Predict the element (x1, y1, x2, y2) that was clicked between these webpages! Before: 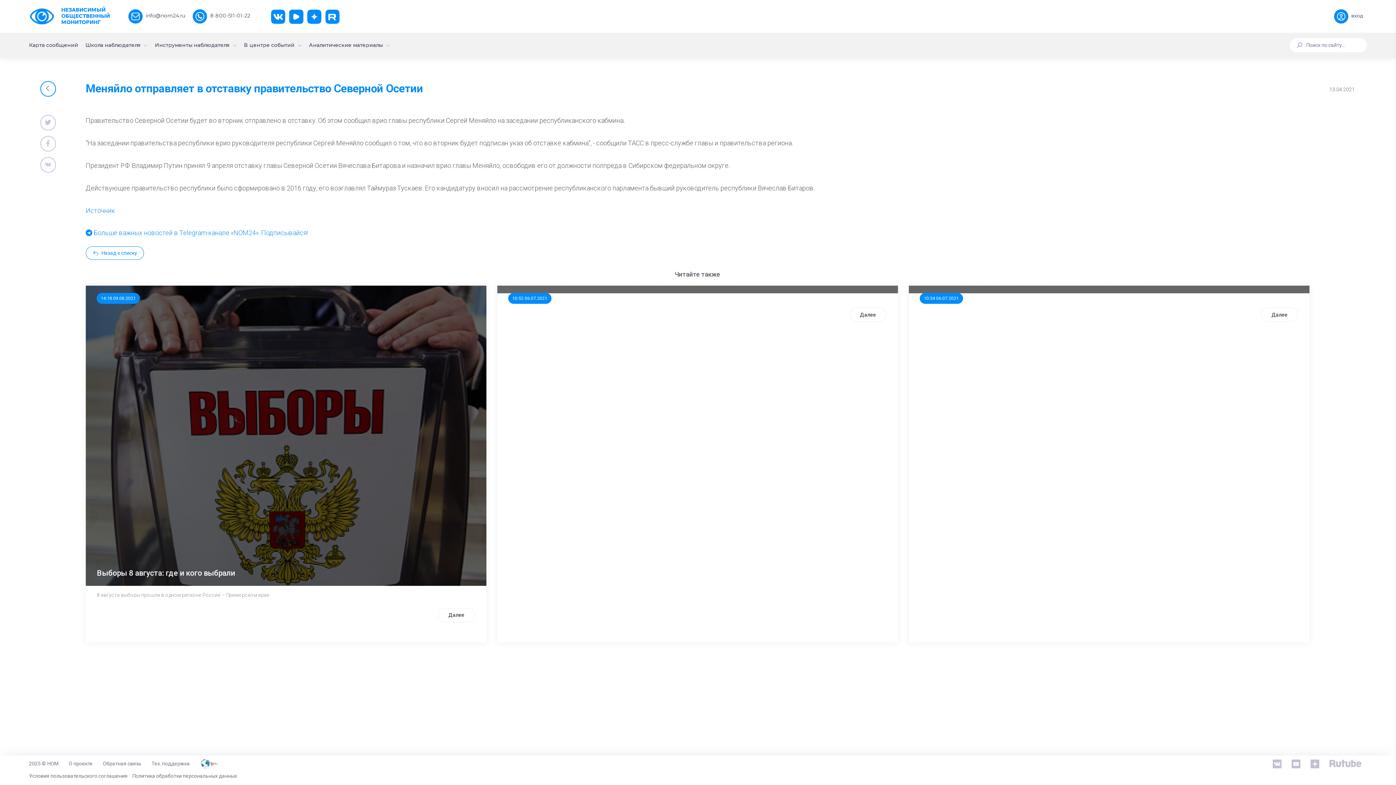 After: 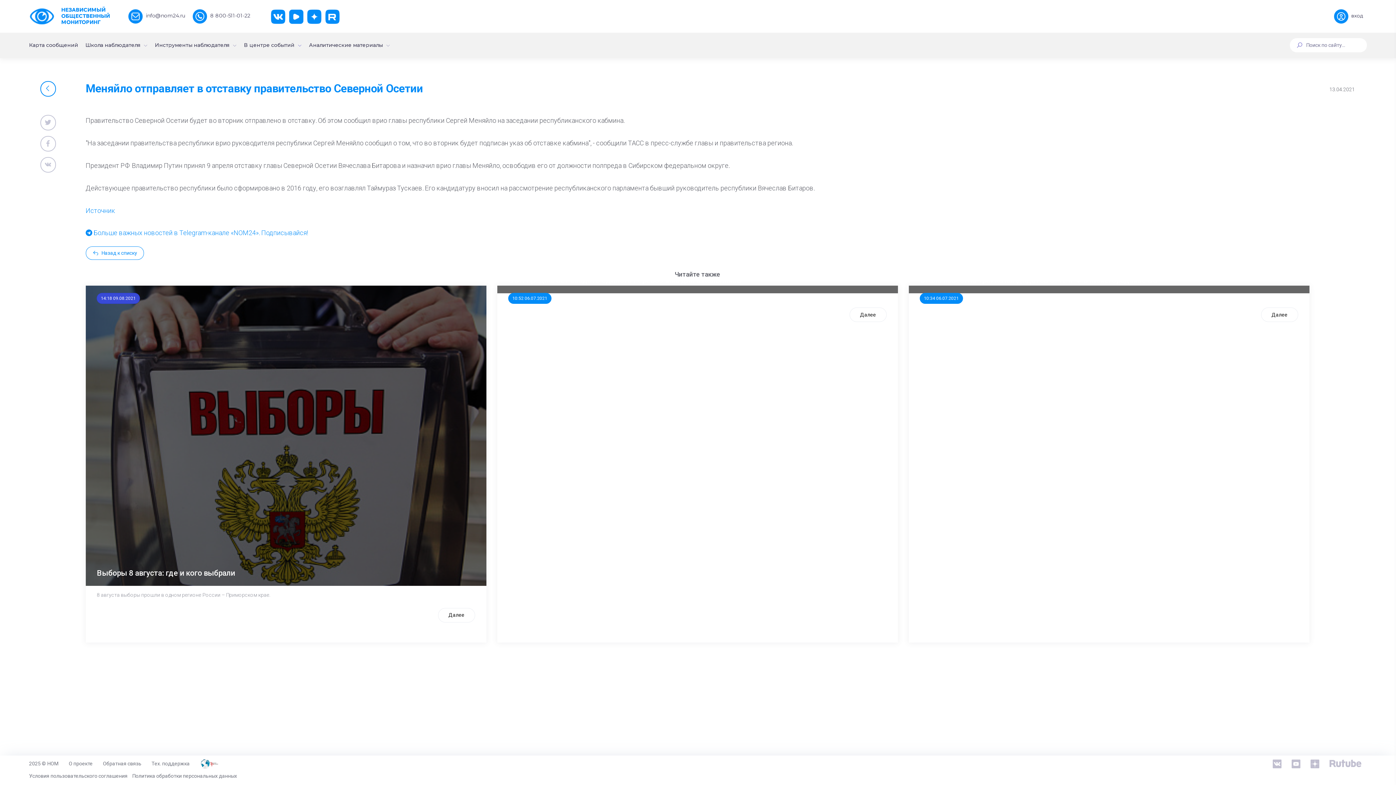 Action: bbox: (96, 293, 139, 303) label: 14:18 09.08.2021